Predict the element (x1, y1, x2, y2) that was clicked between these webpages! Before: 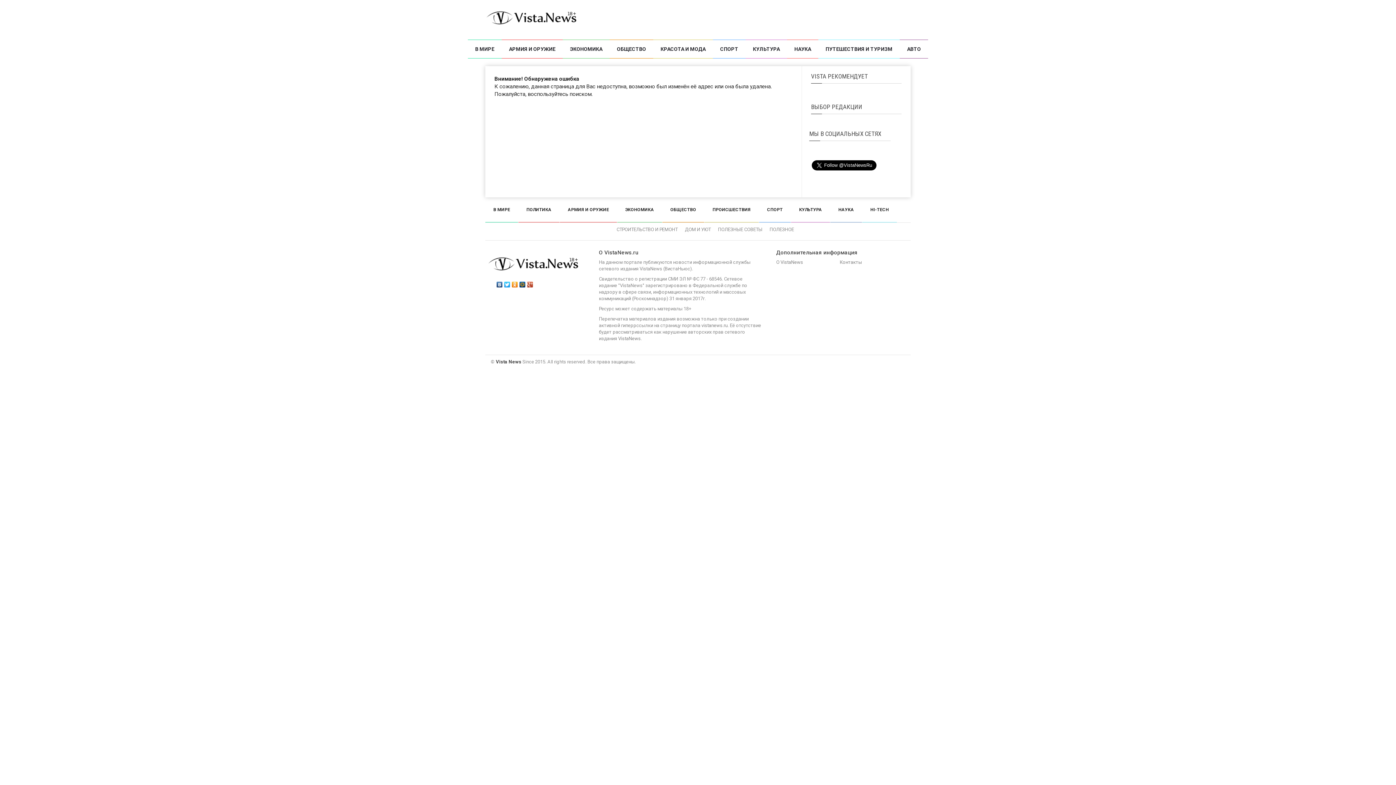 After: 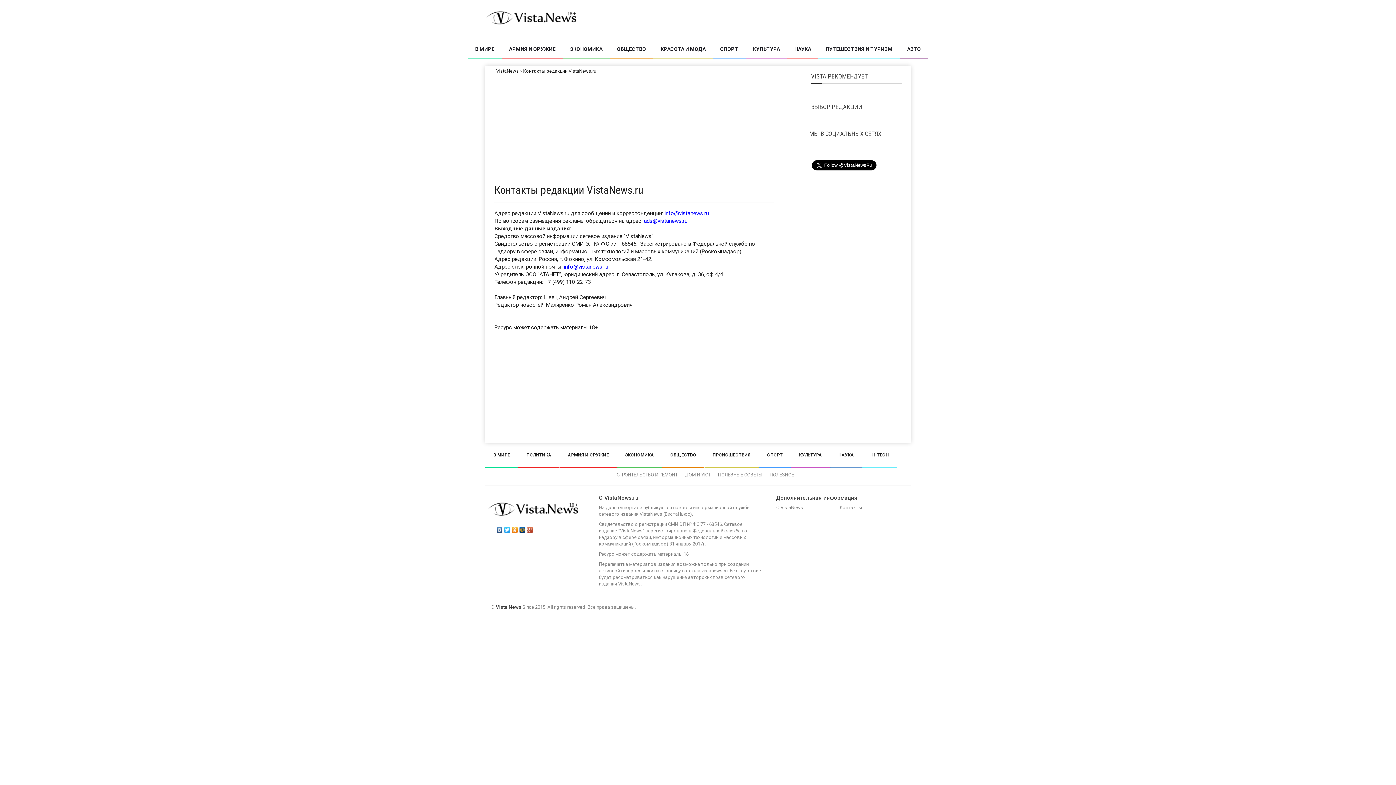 Action: bbox: (840, 259, 862, 265) label: Контакты